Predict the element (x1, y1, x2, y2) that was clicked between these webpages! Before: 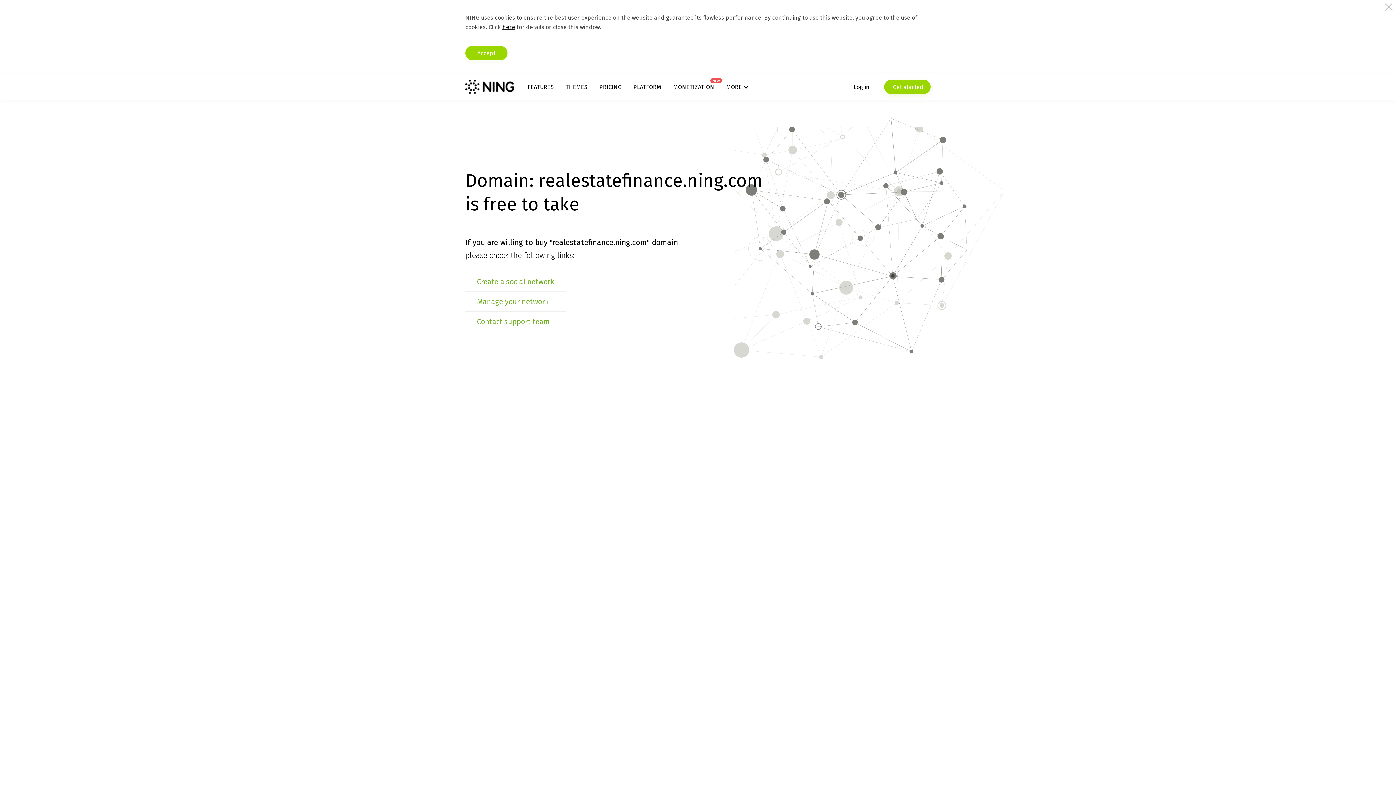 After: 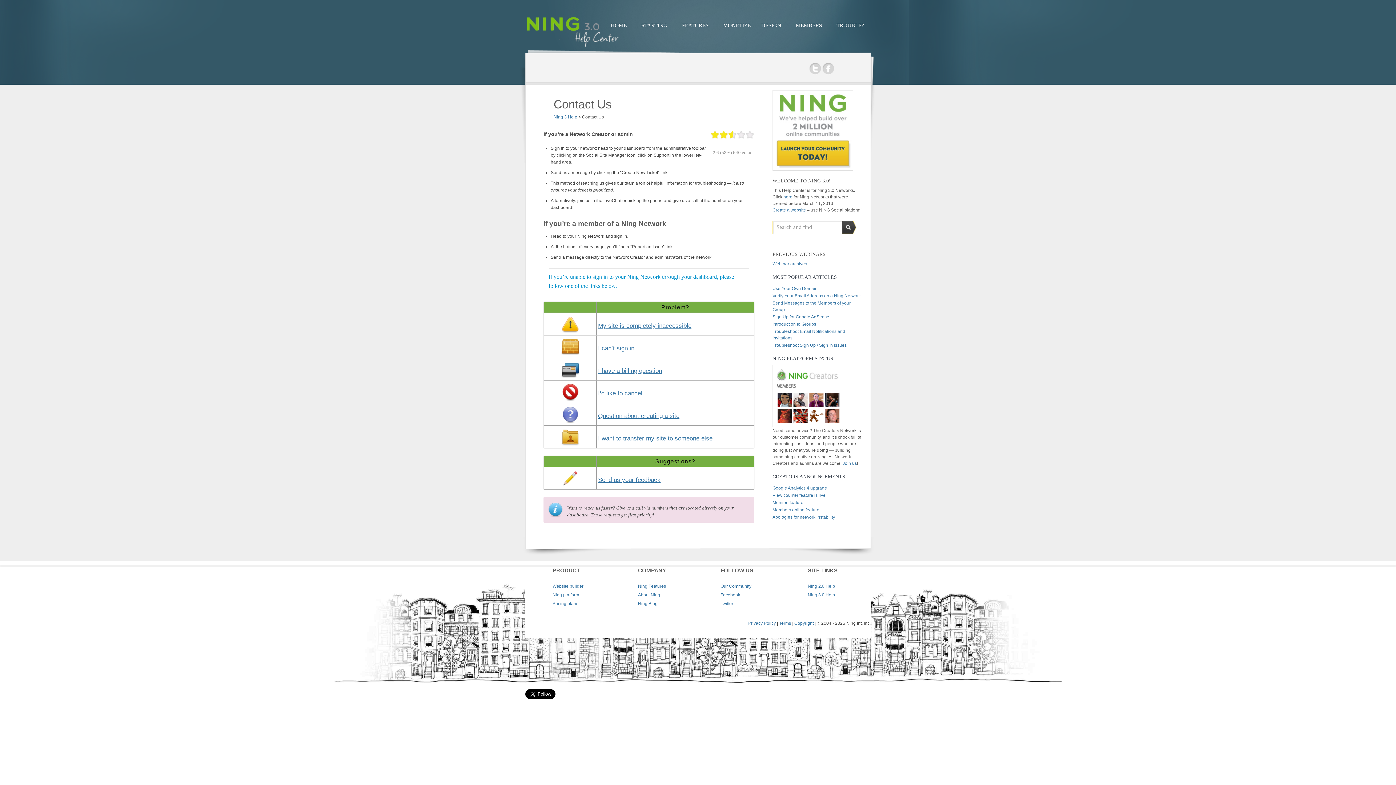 Action: bbox: (477, 317, 550, 326) label: Contact support team